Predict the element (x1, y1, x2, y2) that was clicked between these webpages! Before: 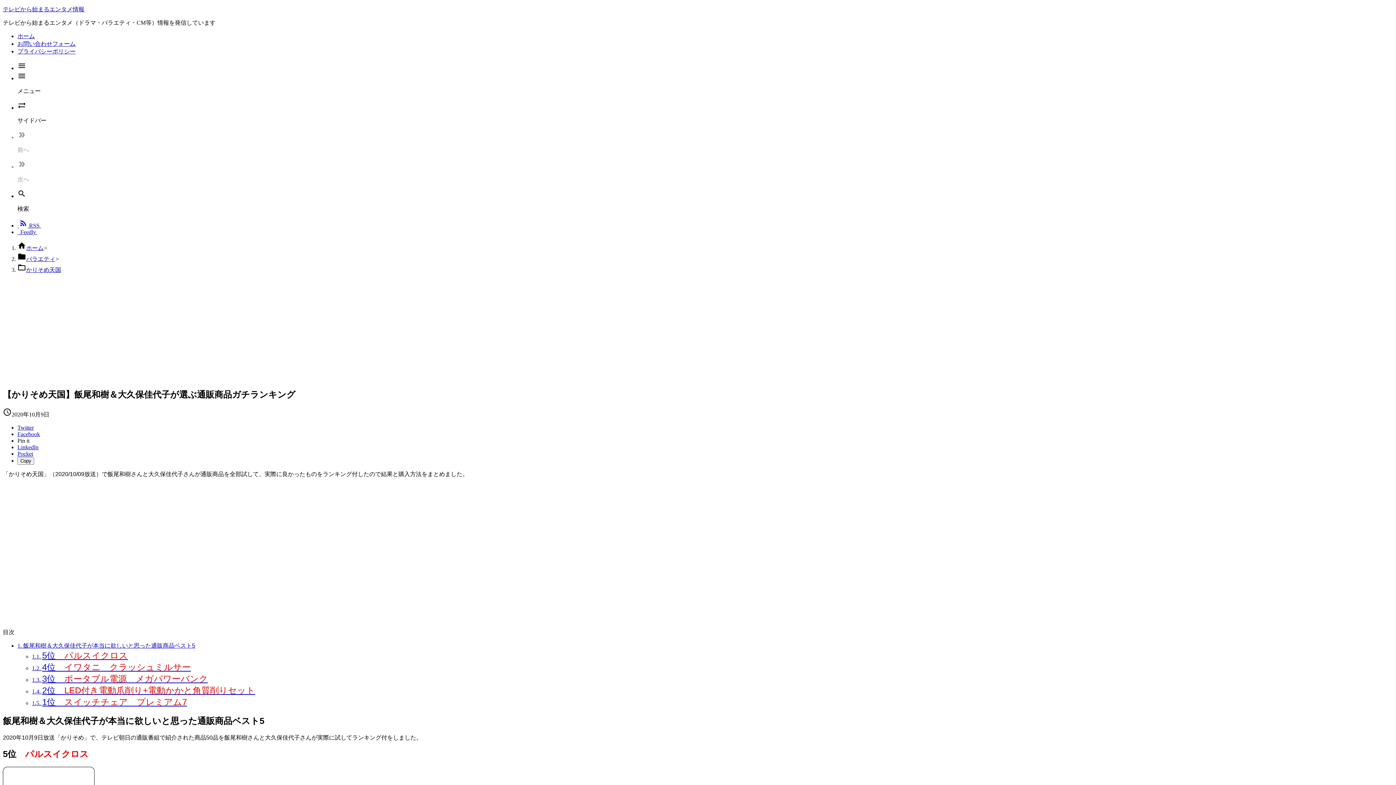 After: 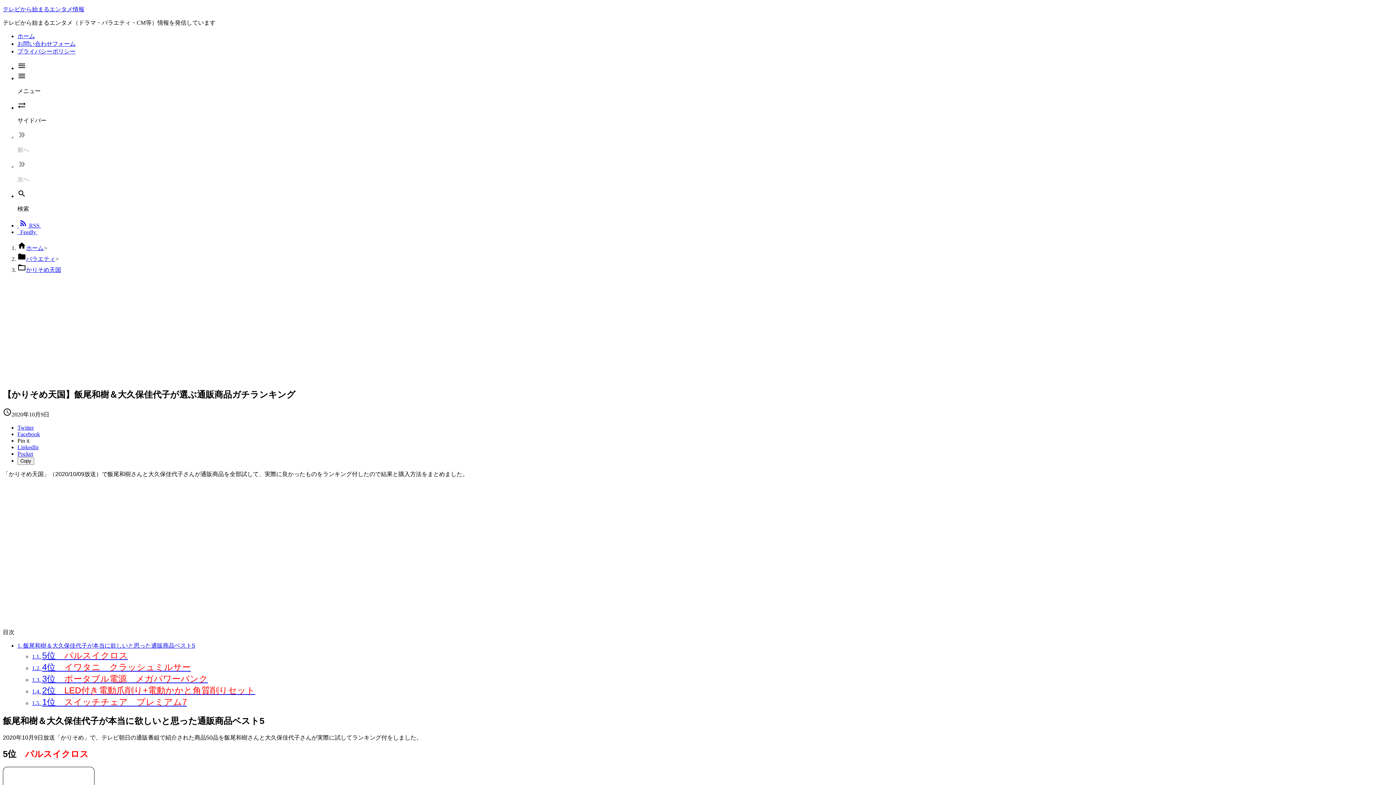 Action: bbox: (47, 775, 49, 781)